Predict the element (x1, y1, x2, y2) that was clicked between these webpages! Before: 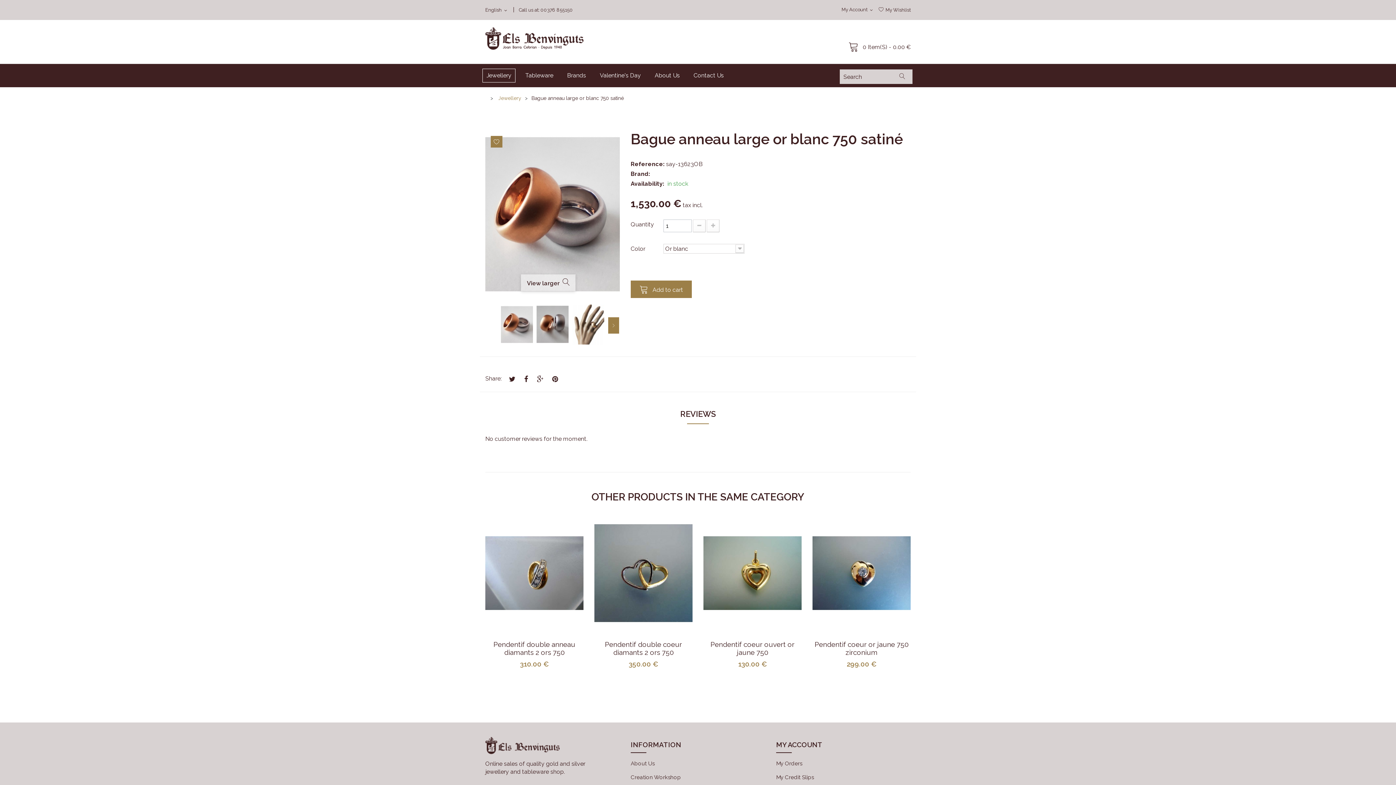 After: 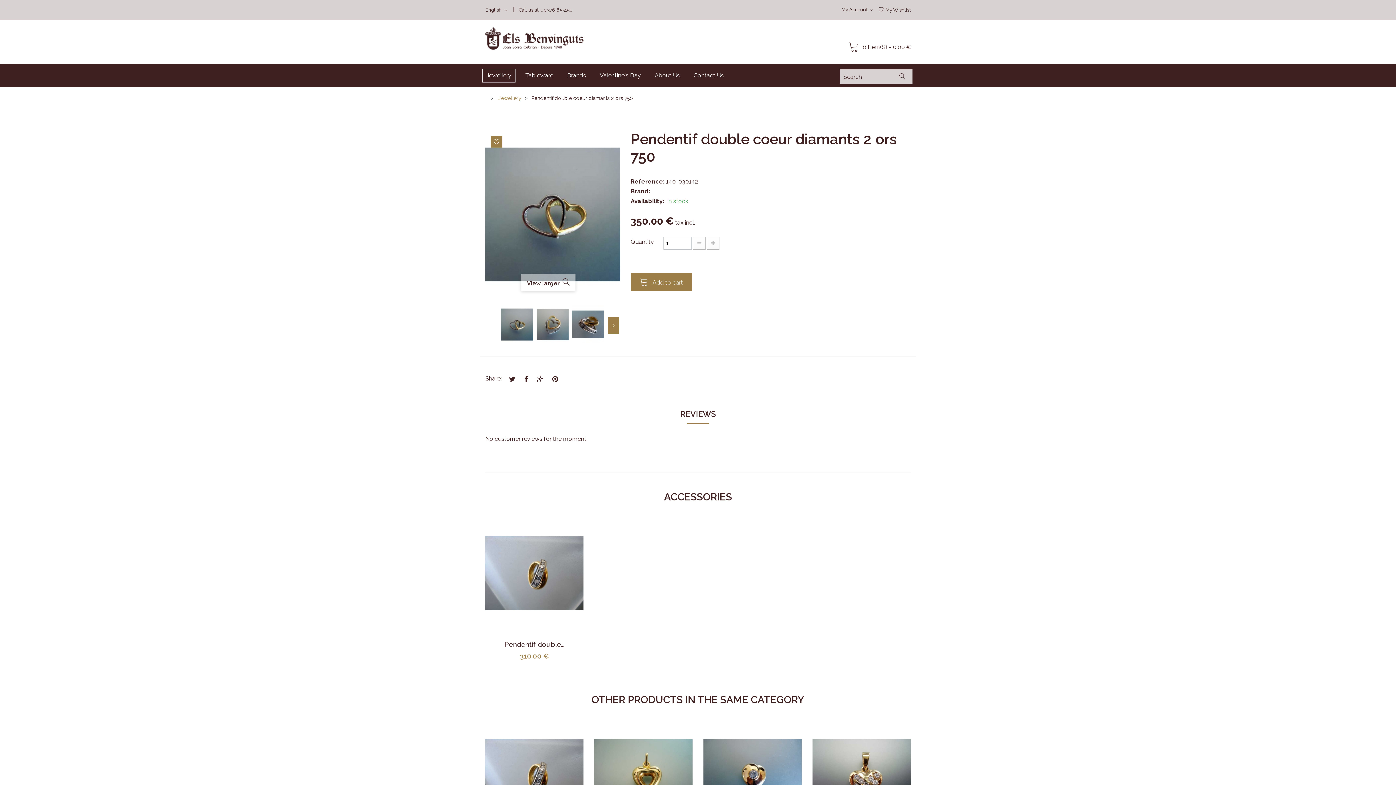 Action: bbox: (594, 569, 692, 576)